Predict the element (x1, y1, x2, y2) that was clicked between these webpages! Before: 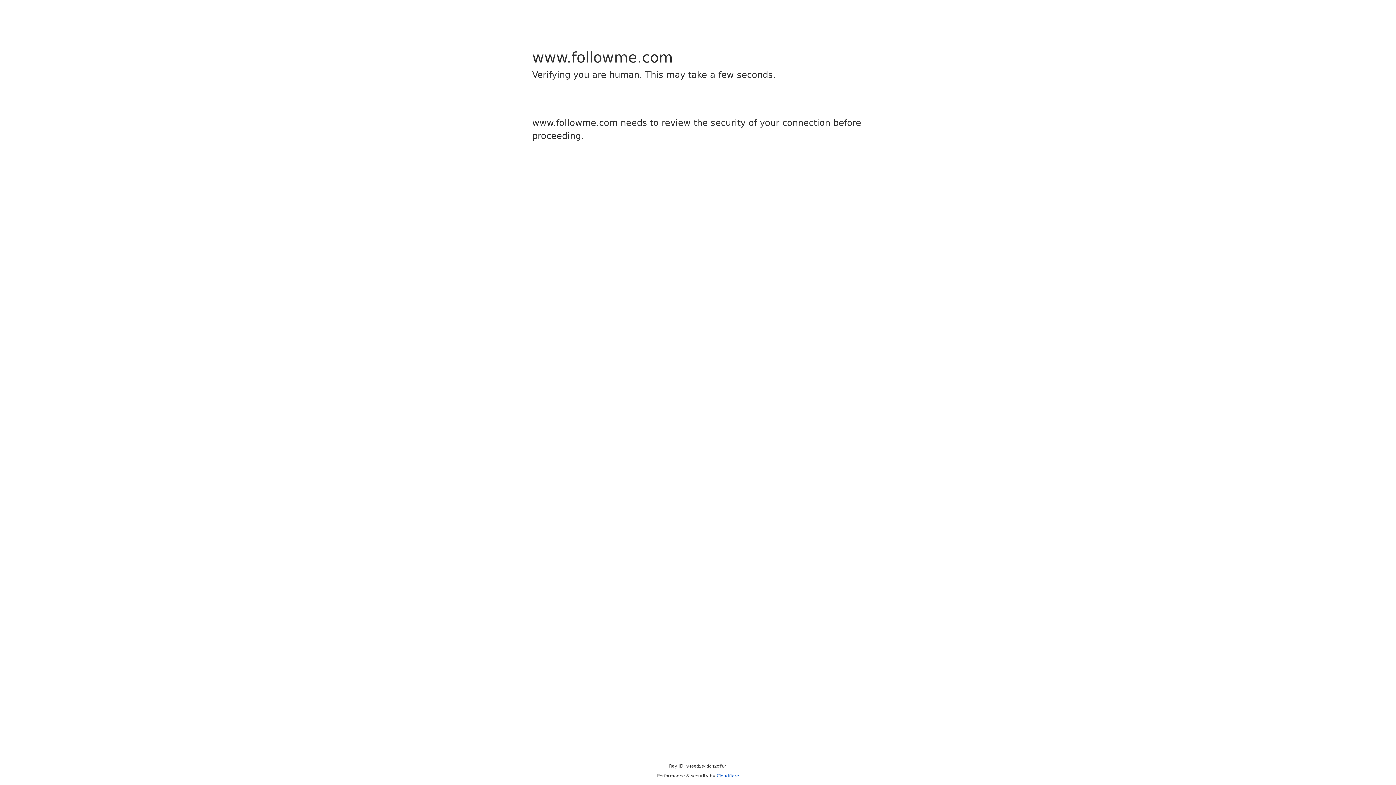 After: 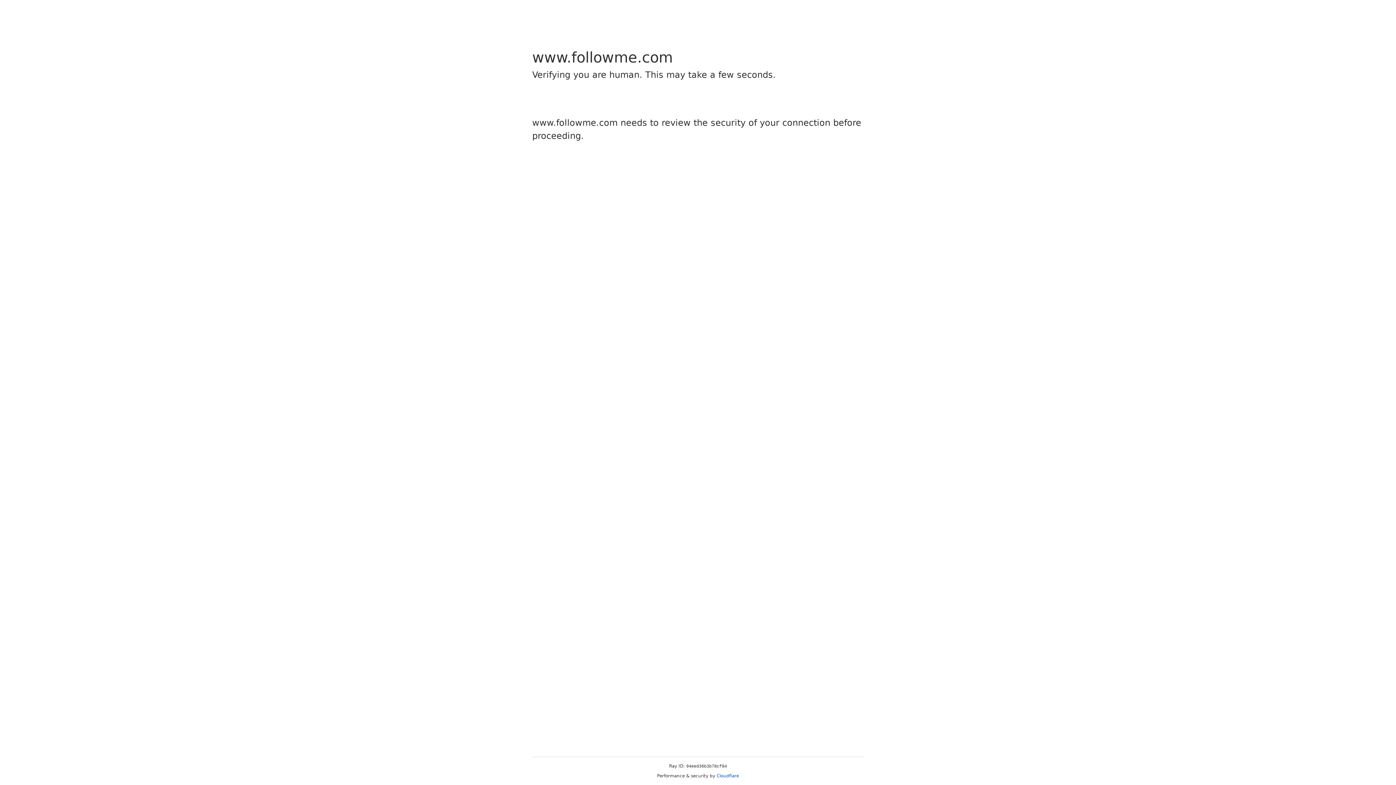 Action: bbox: (716, 773, 739, 778) label: Cloudflare